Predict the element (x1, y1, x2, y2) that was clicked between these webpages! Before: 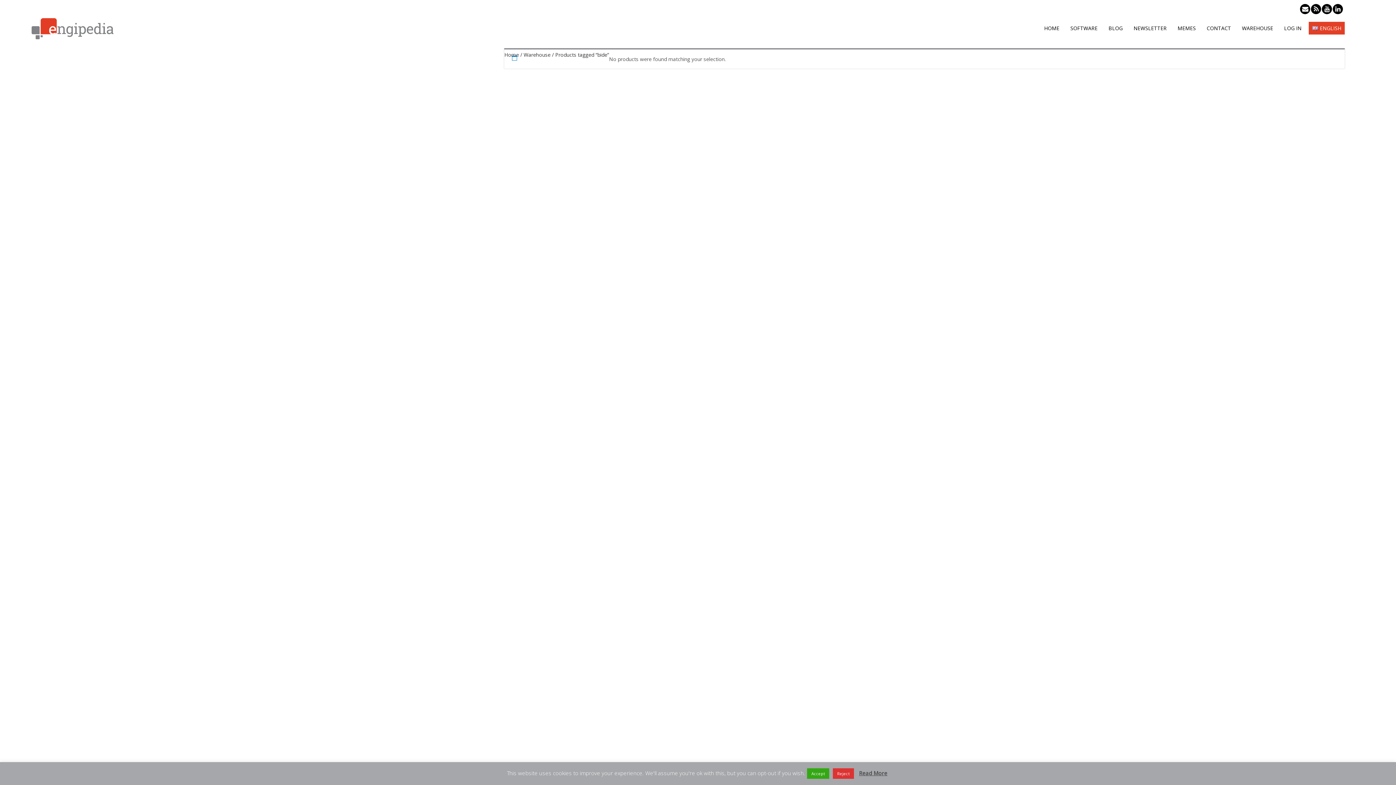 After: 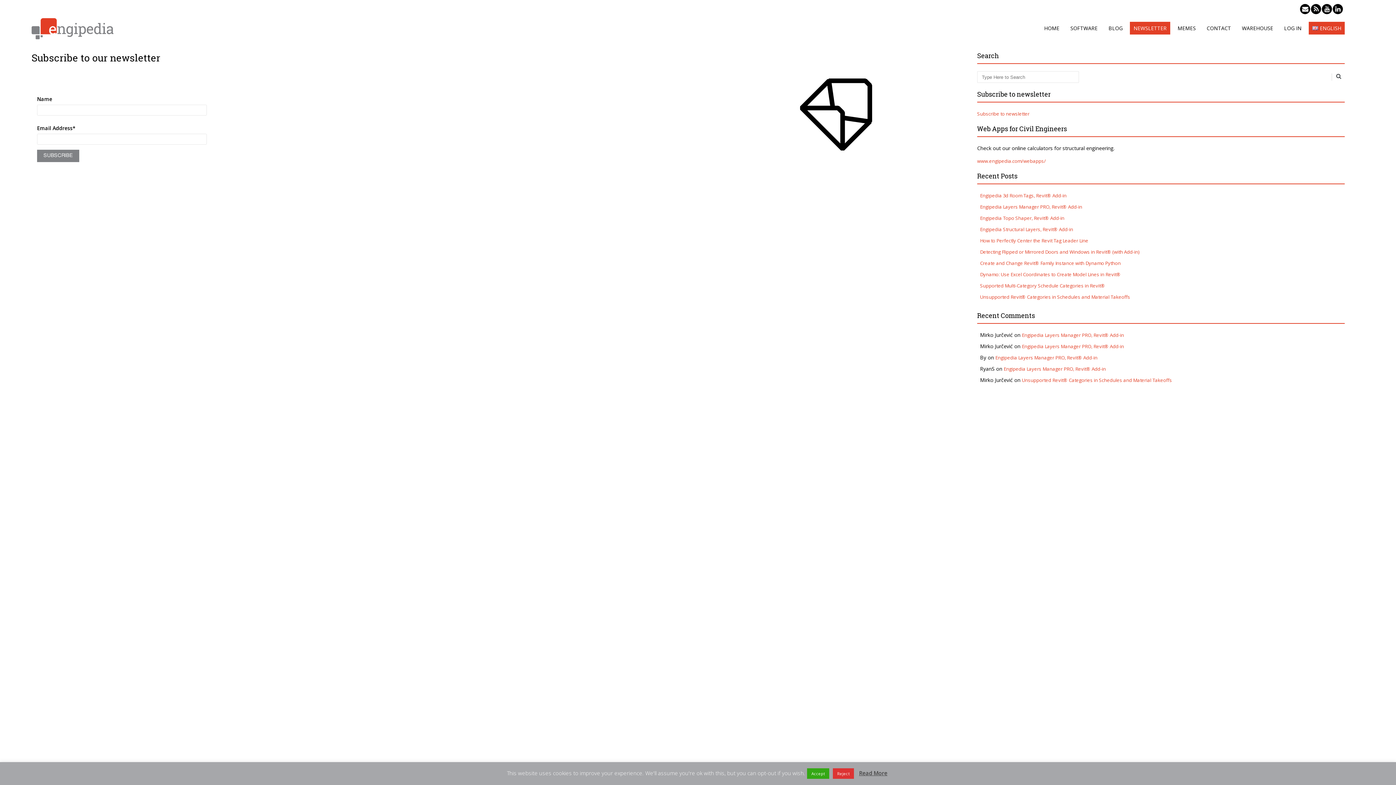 Action: label: NEWSLETTER bbox: (1130, 21, 1170, 34)